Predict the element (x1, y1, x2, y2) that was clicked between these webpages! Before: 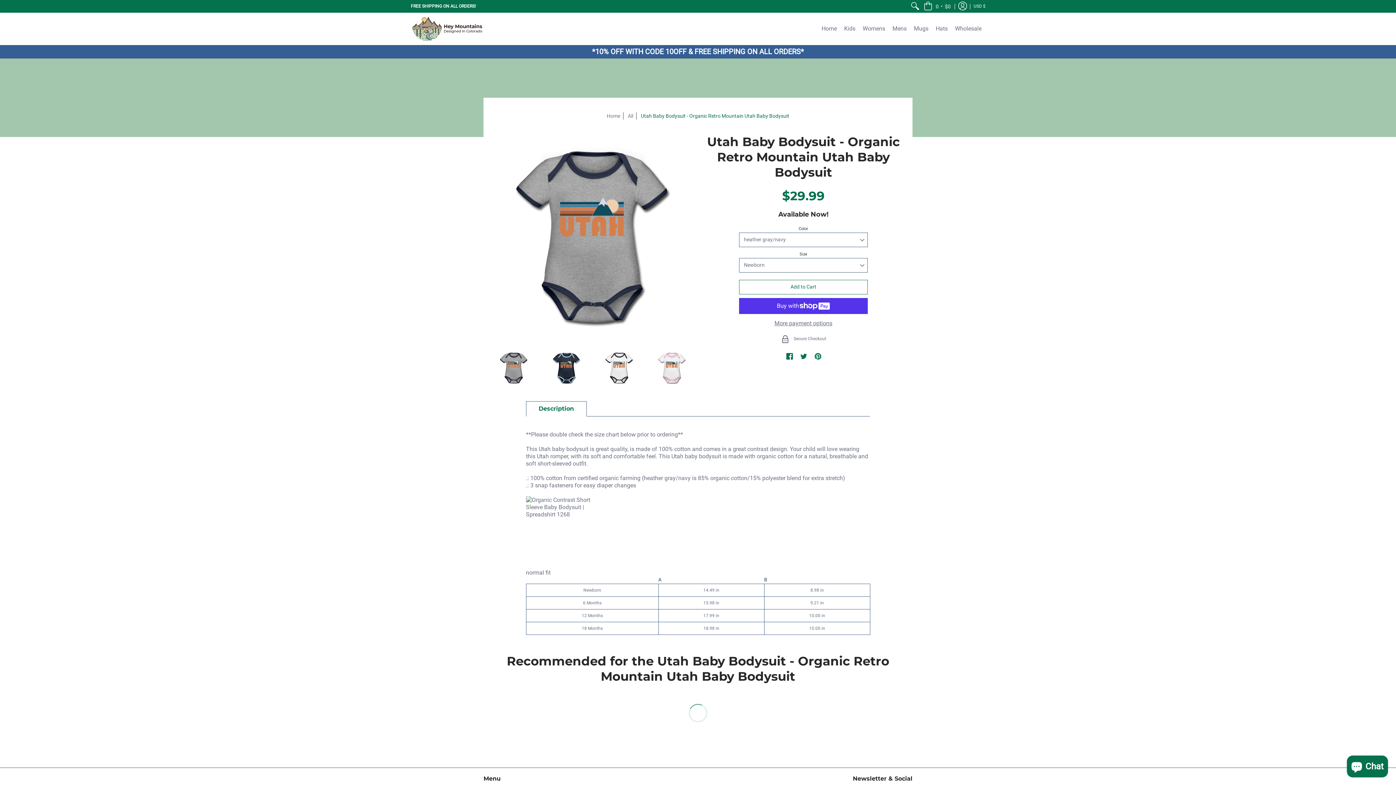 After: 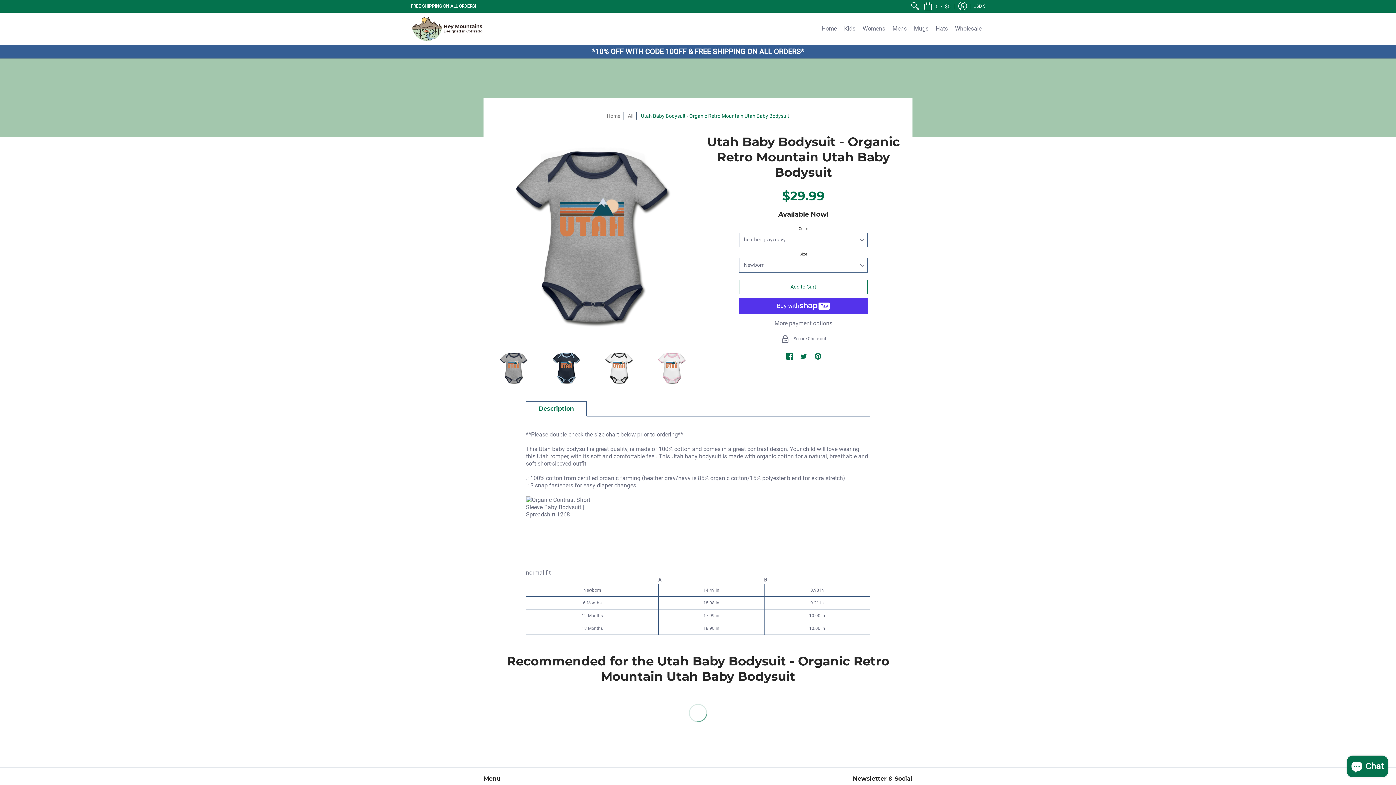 Action: label: Description bbox: (526, 401, 586, 416)